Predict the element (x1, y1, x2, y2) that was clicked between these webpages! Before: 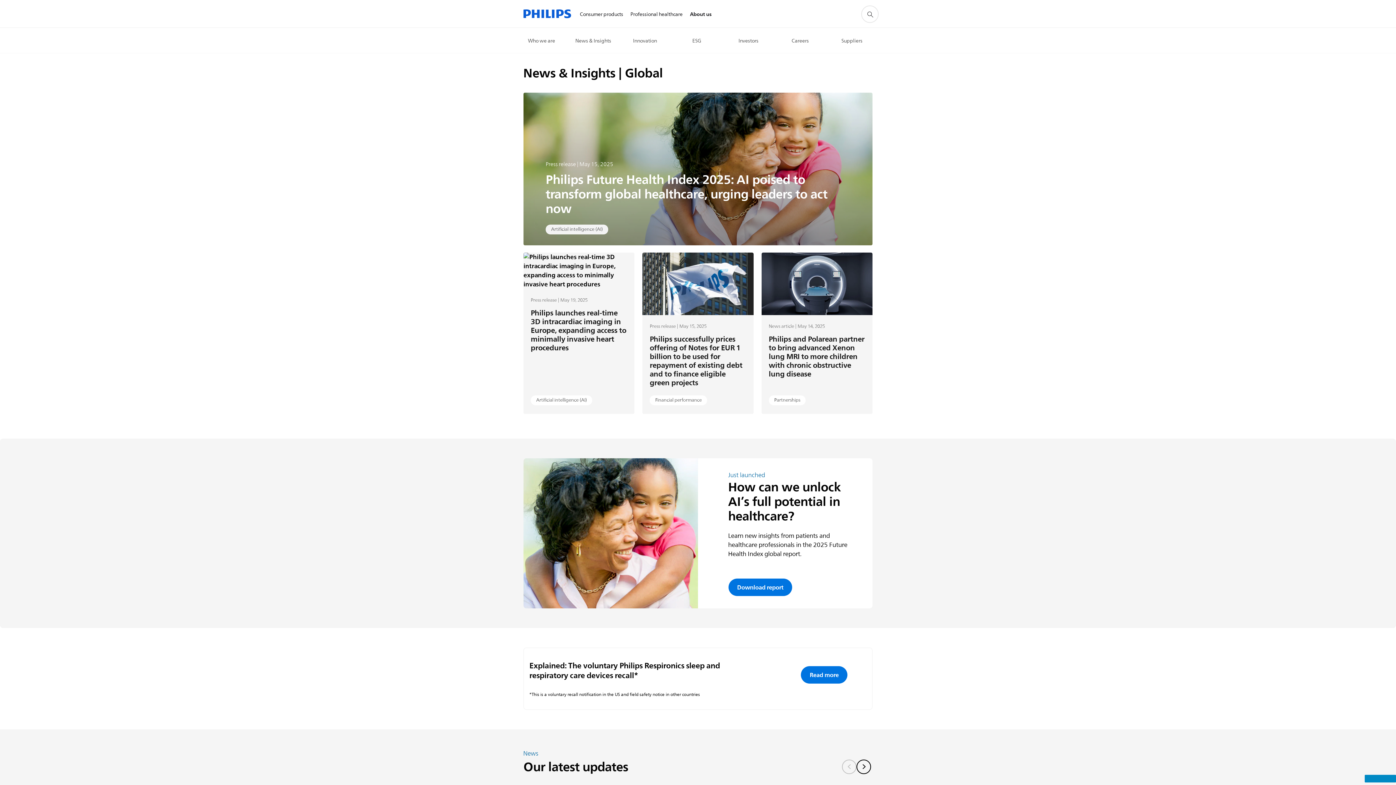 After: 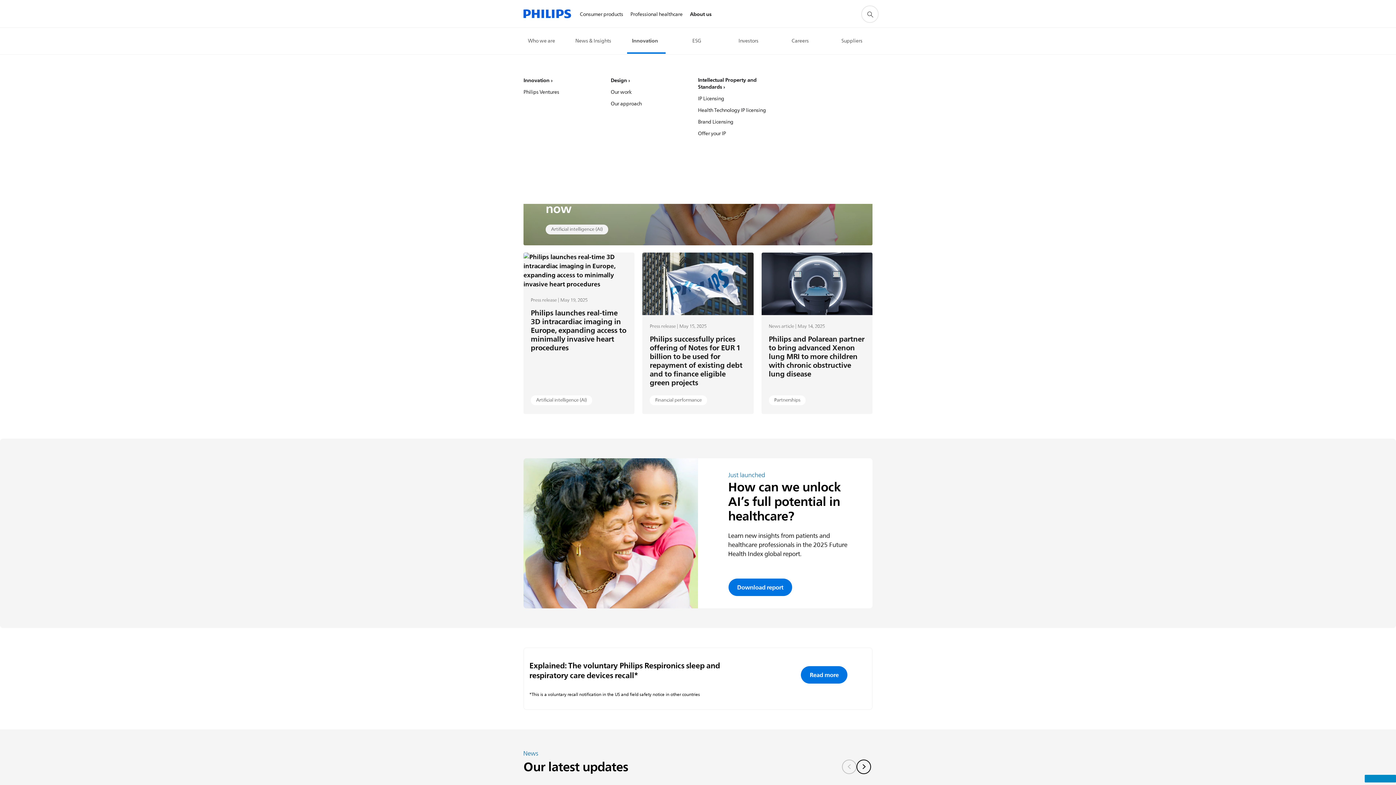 Action: label: Innovation bbox: (633, 37, 659, 45)